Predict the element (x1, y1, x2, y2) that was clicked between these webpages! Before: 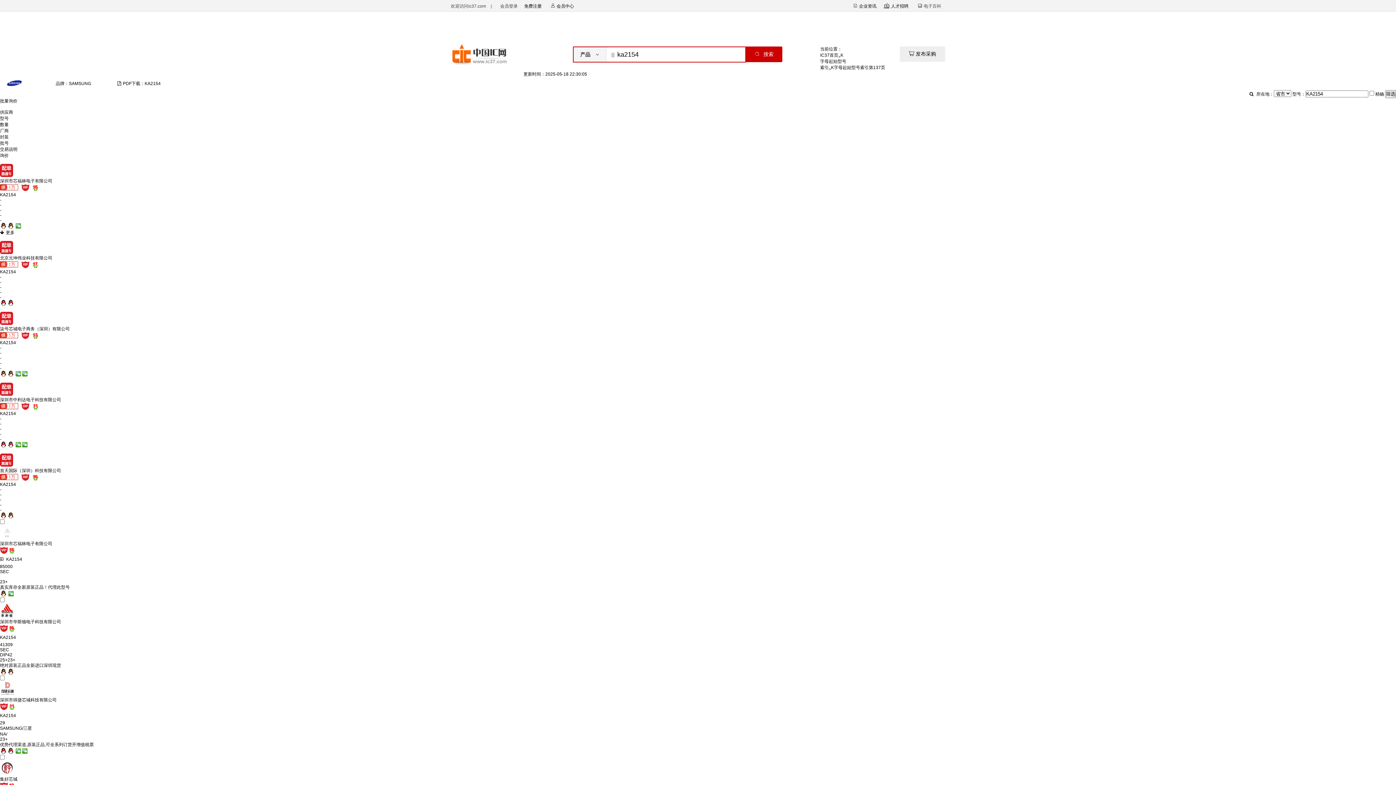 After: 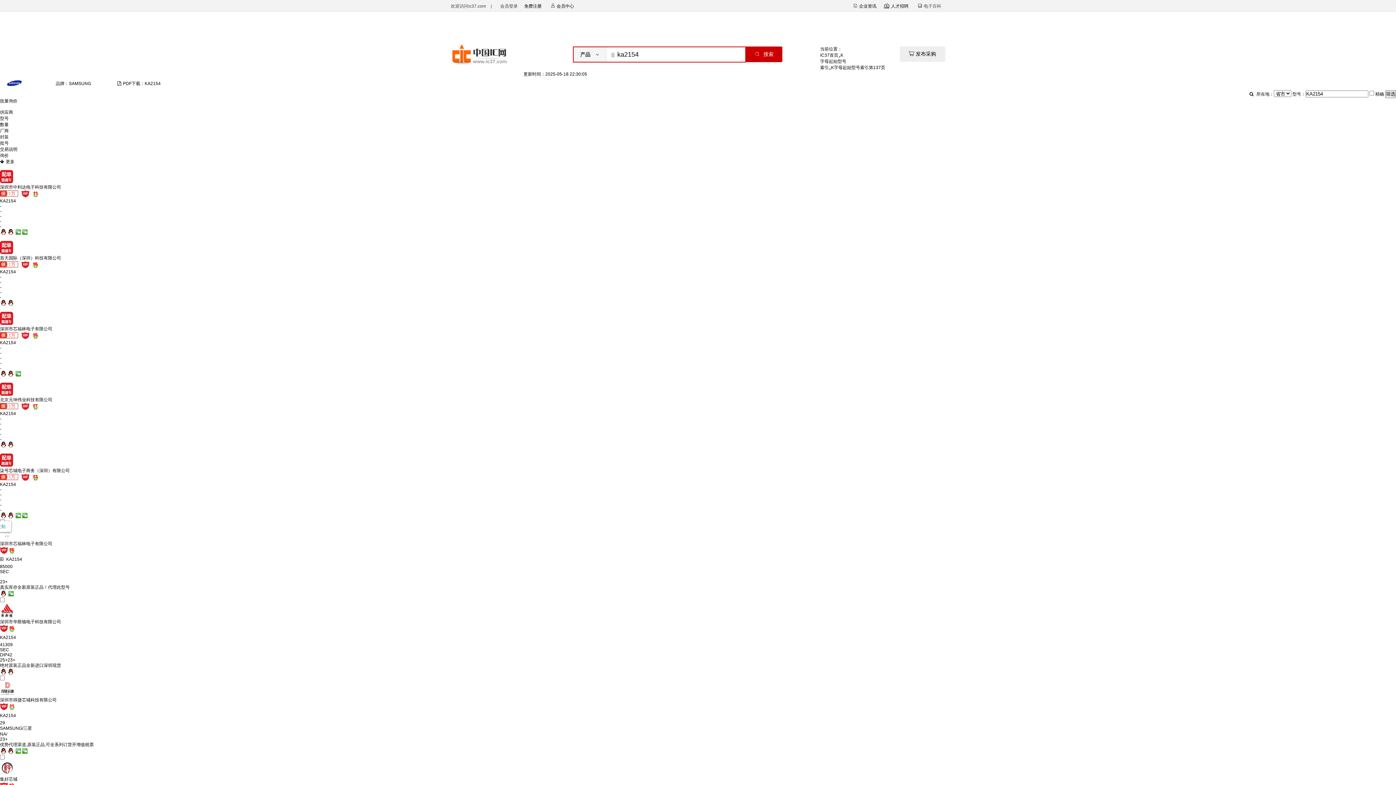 Action: bbox: (0, 224, 7, 229)